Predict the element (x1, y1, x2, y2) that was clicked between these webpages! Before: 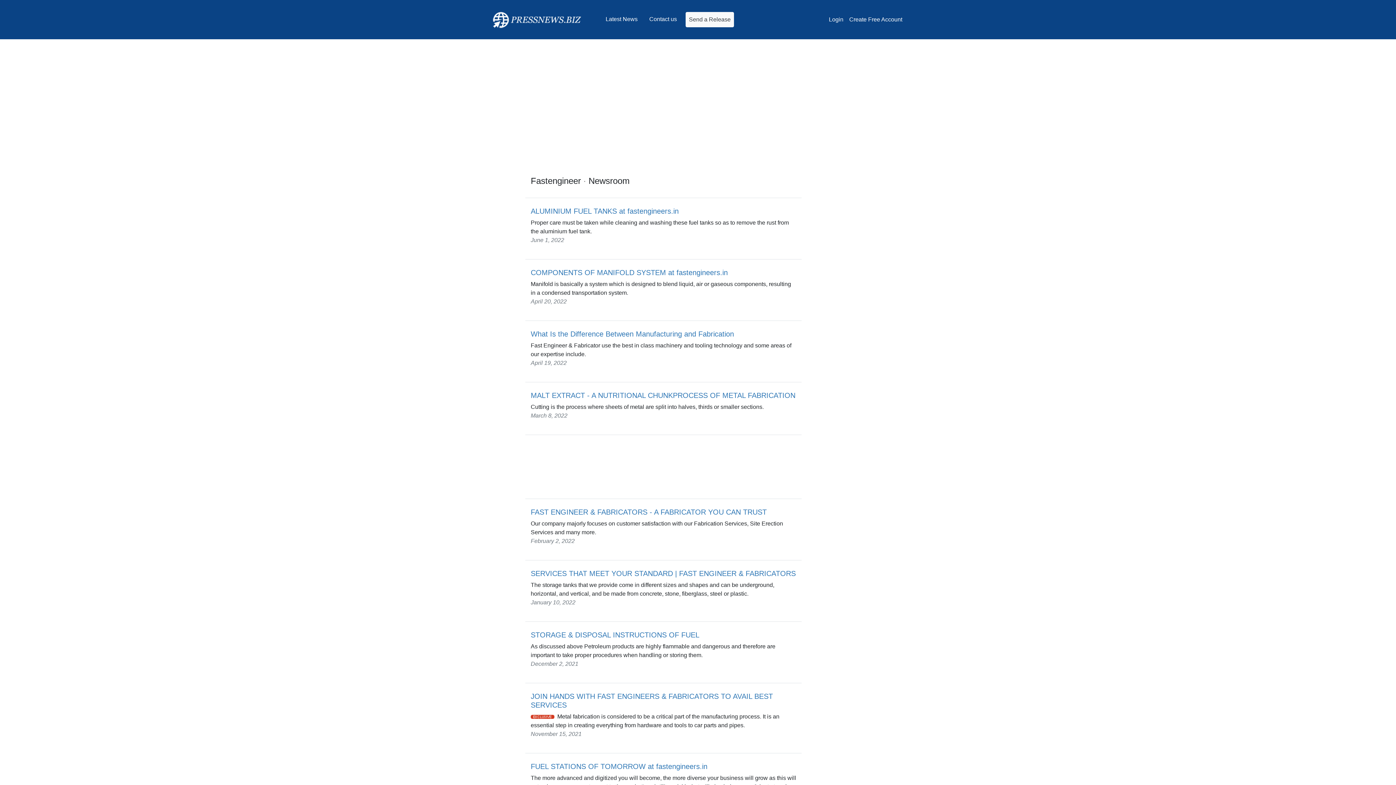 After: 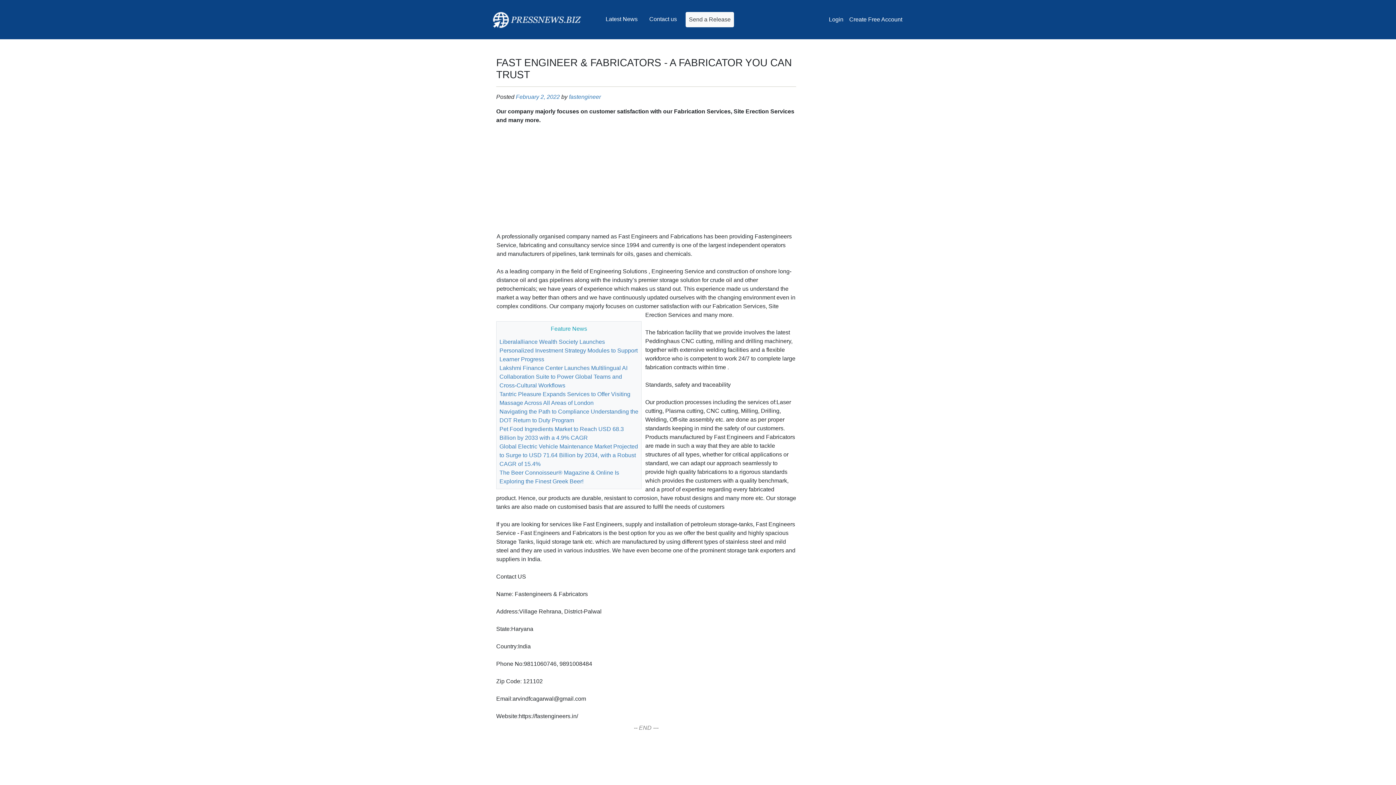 Action: bbox: (530, 508, 766, 516) label: FAST ENGINEER & FABRICATORS - A FABRICATOR YOU CAN TRUST